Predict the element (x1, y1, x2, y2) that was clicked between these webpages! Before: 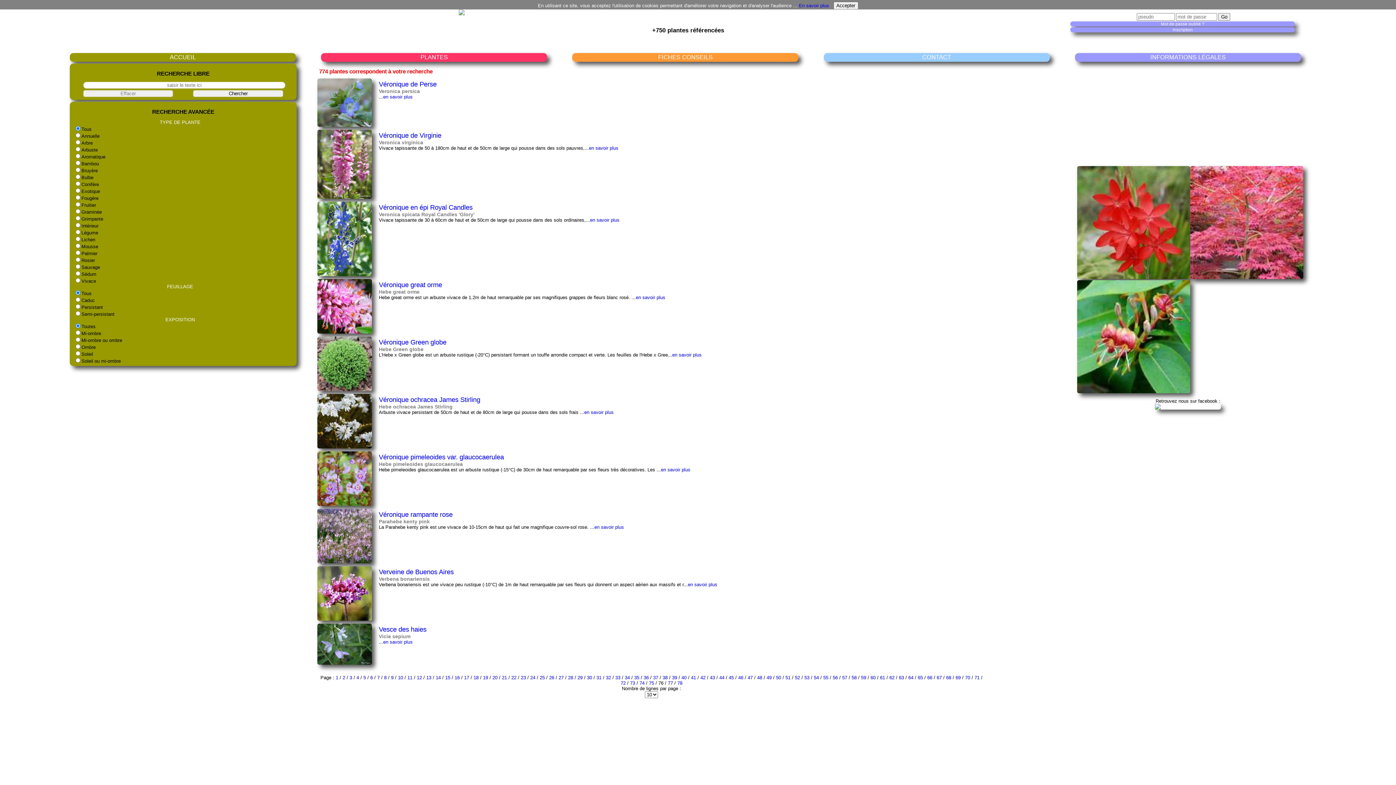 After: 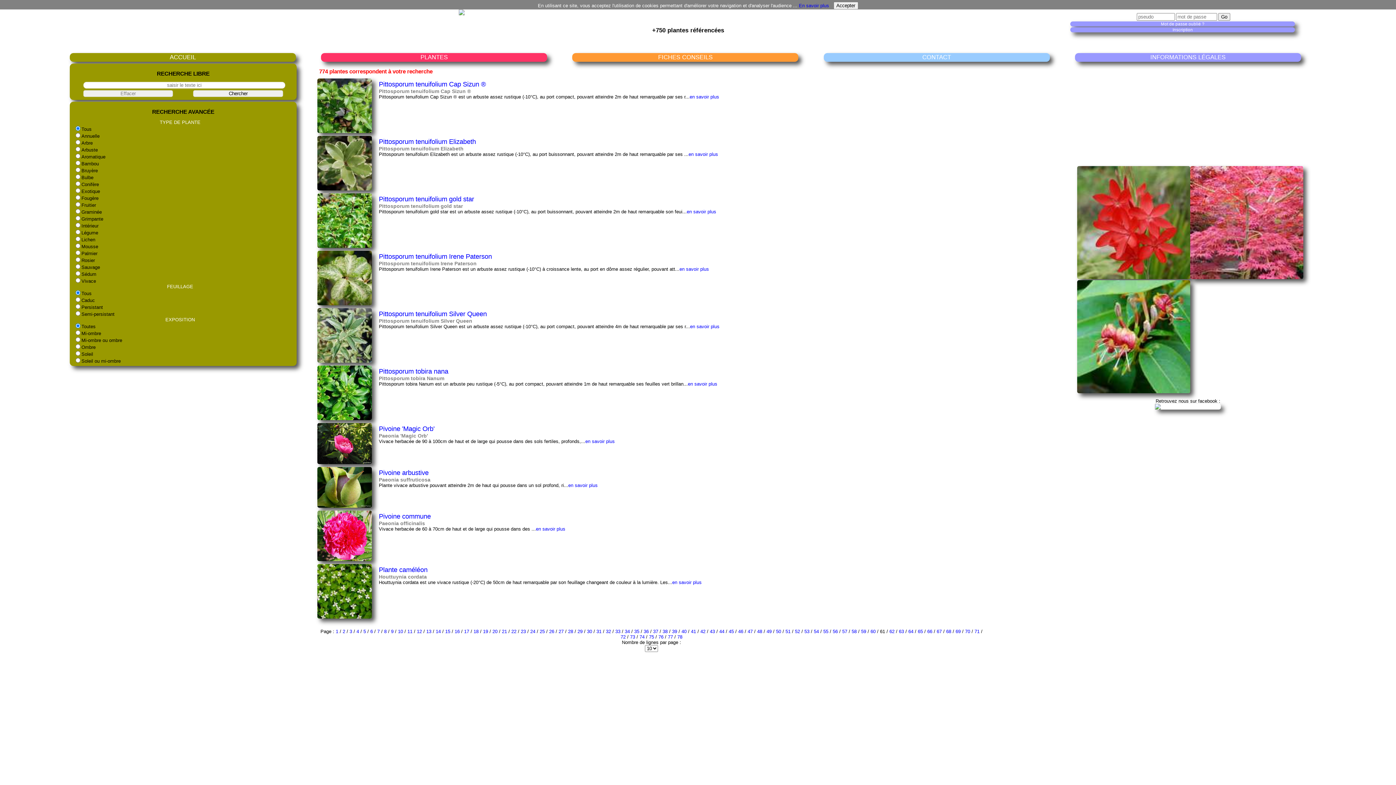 Action: bbox: (880, 675, 885, 680) label: 61